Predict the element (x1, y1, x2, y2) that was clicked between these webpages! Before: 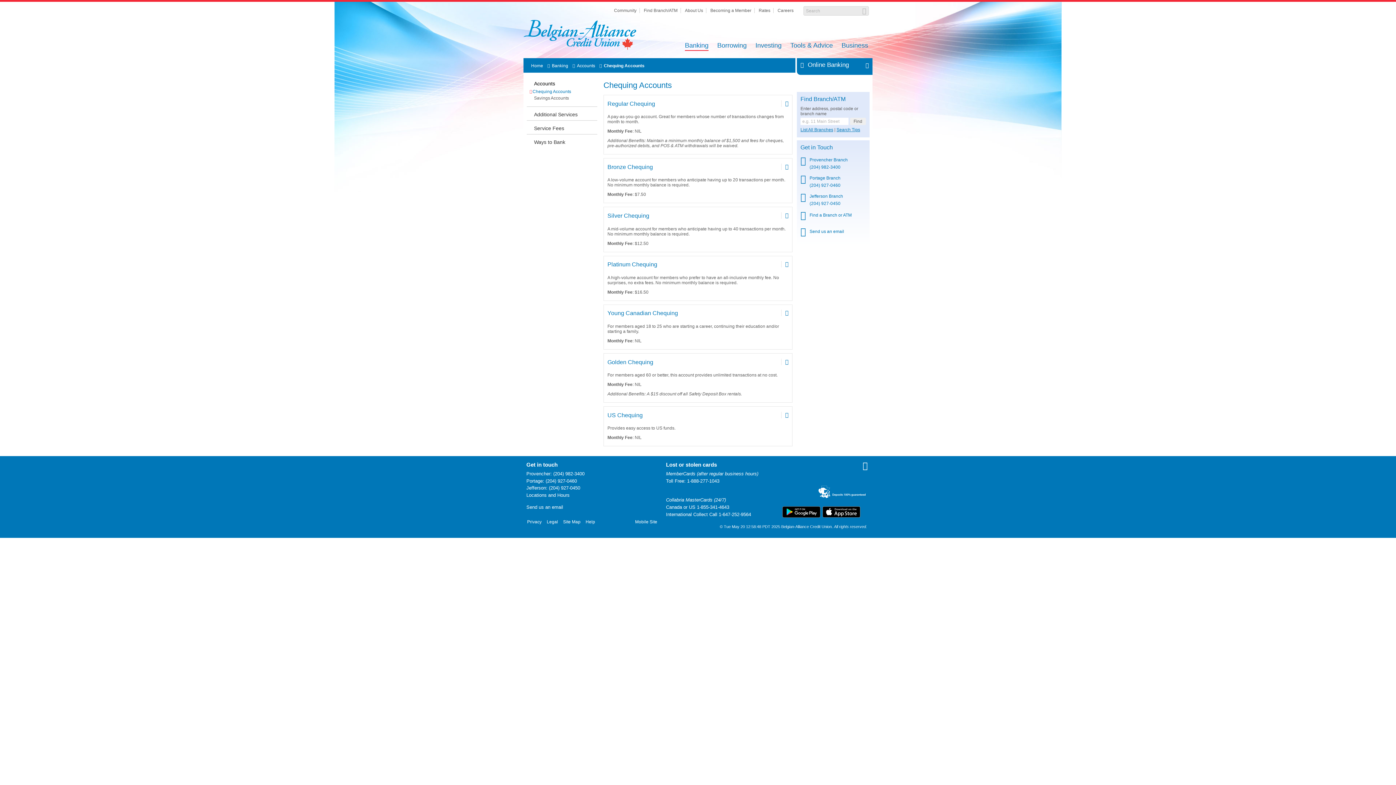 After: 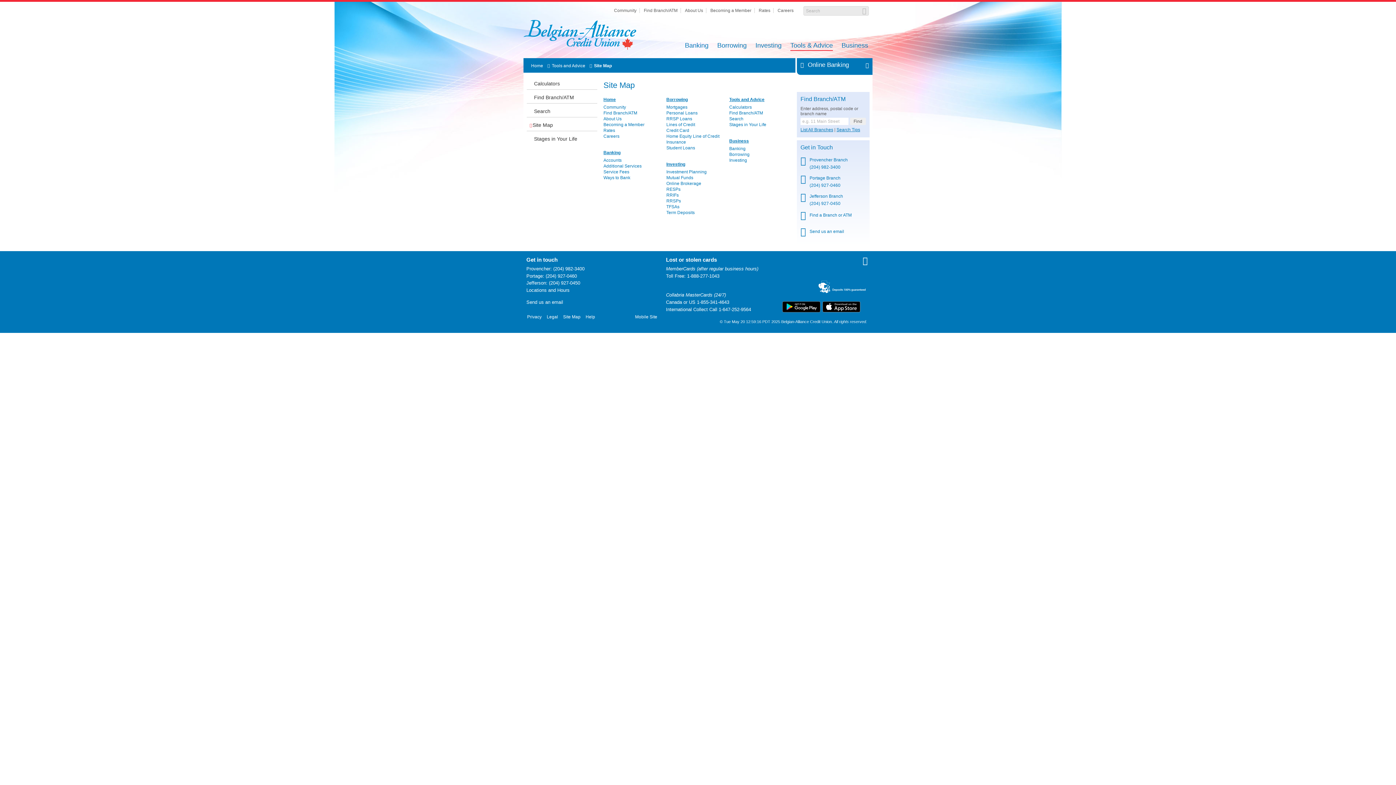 Action: bbox: (561, 517, 582, 526) label: Site Map